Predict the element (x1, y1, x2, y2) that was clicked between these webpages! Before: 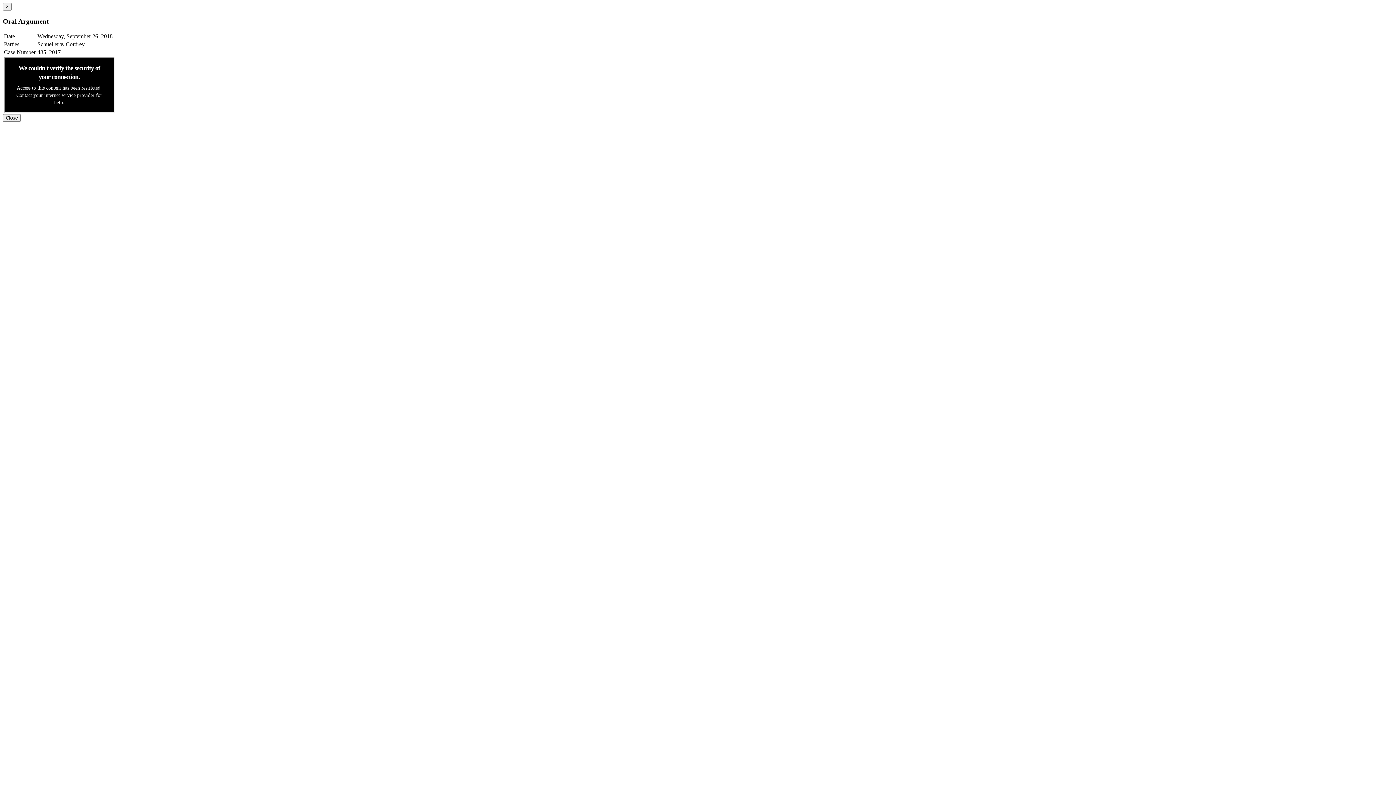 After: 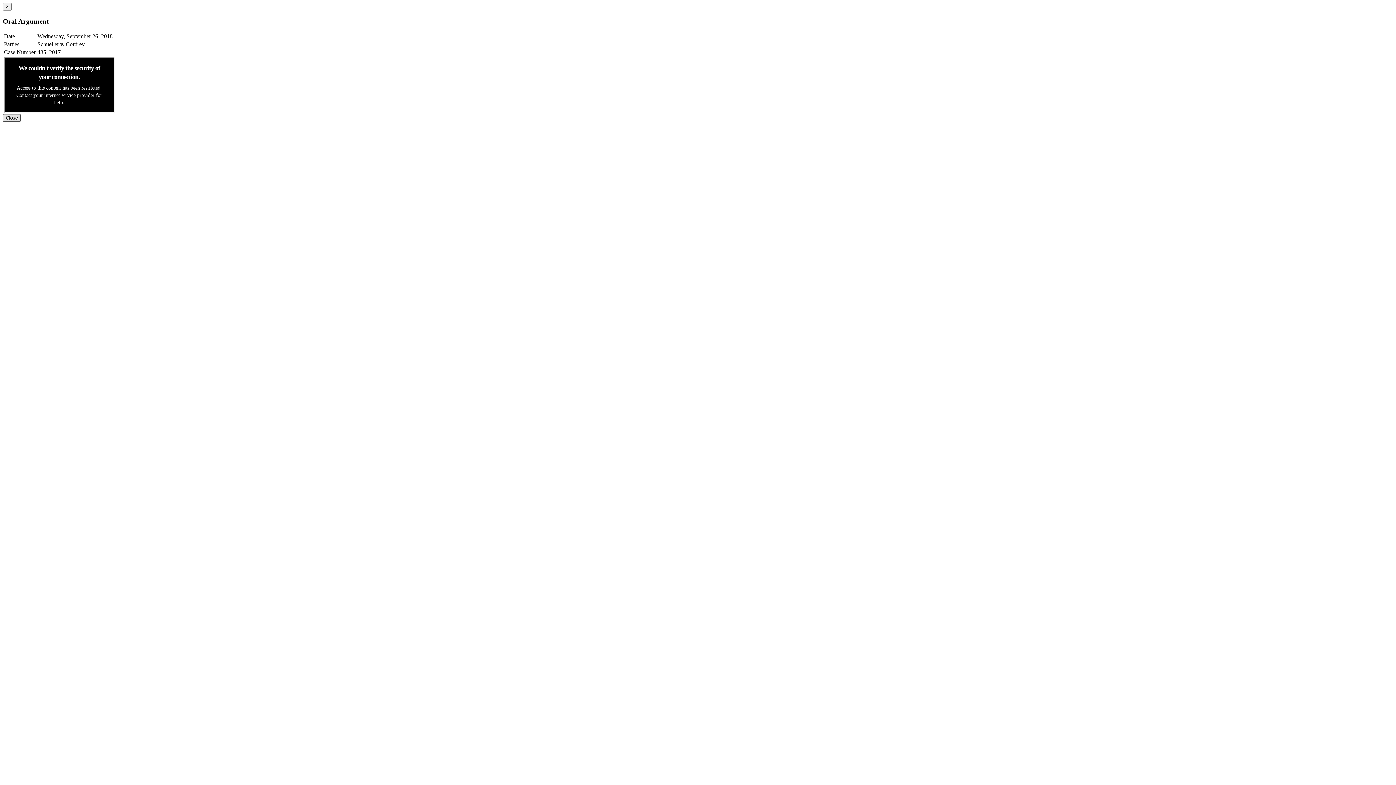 Action: bbox: (2, 114, 20, 121) label: Close